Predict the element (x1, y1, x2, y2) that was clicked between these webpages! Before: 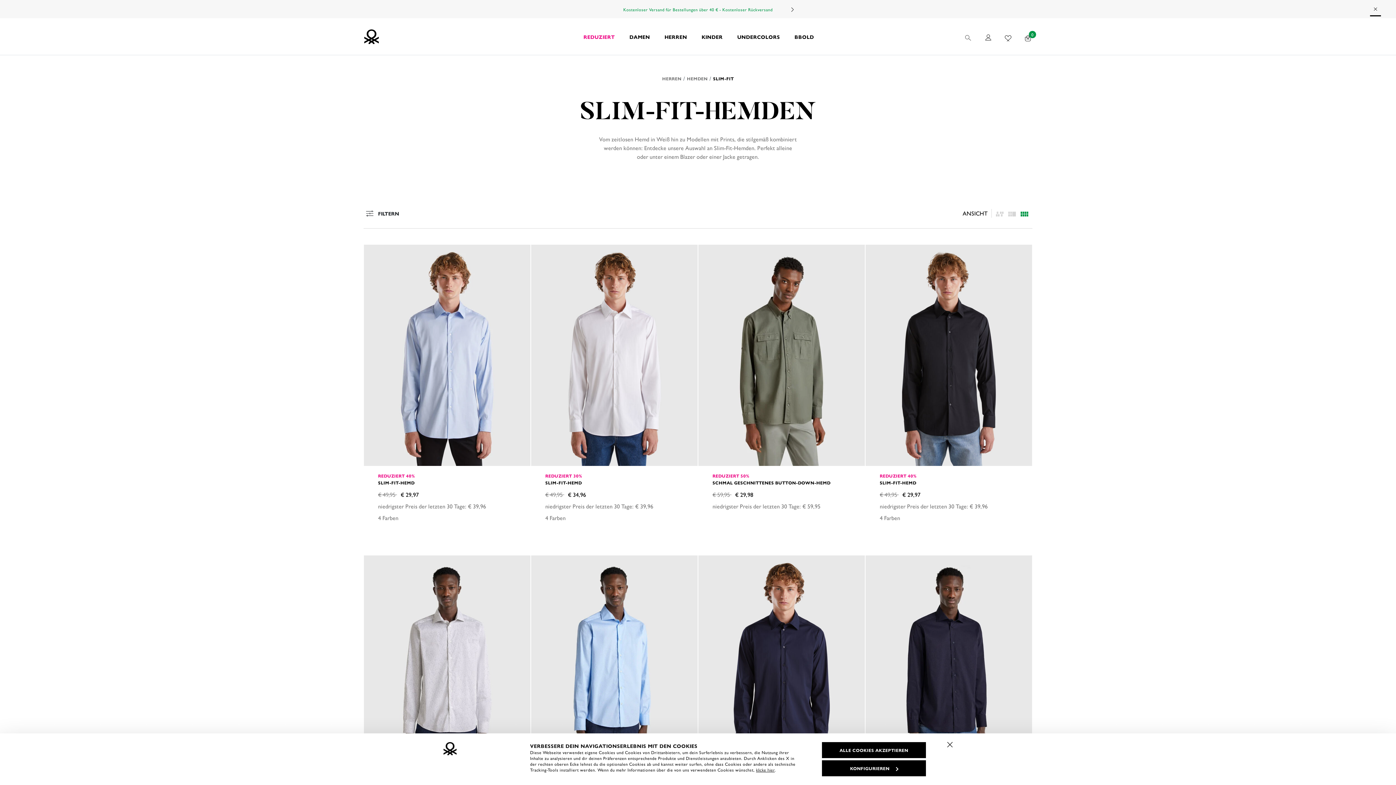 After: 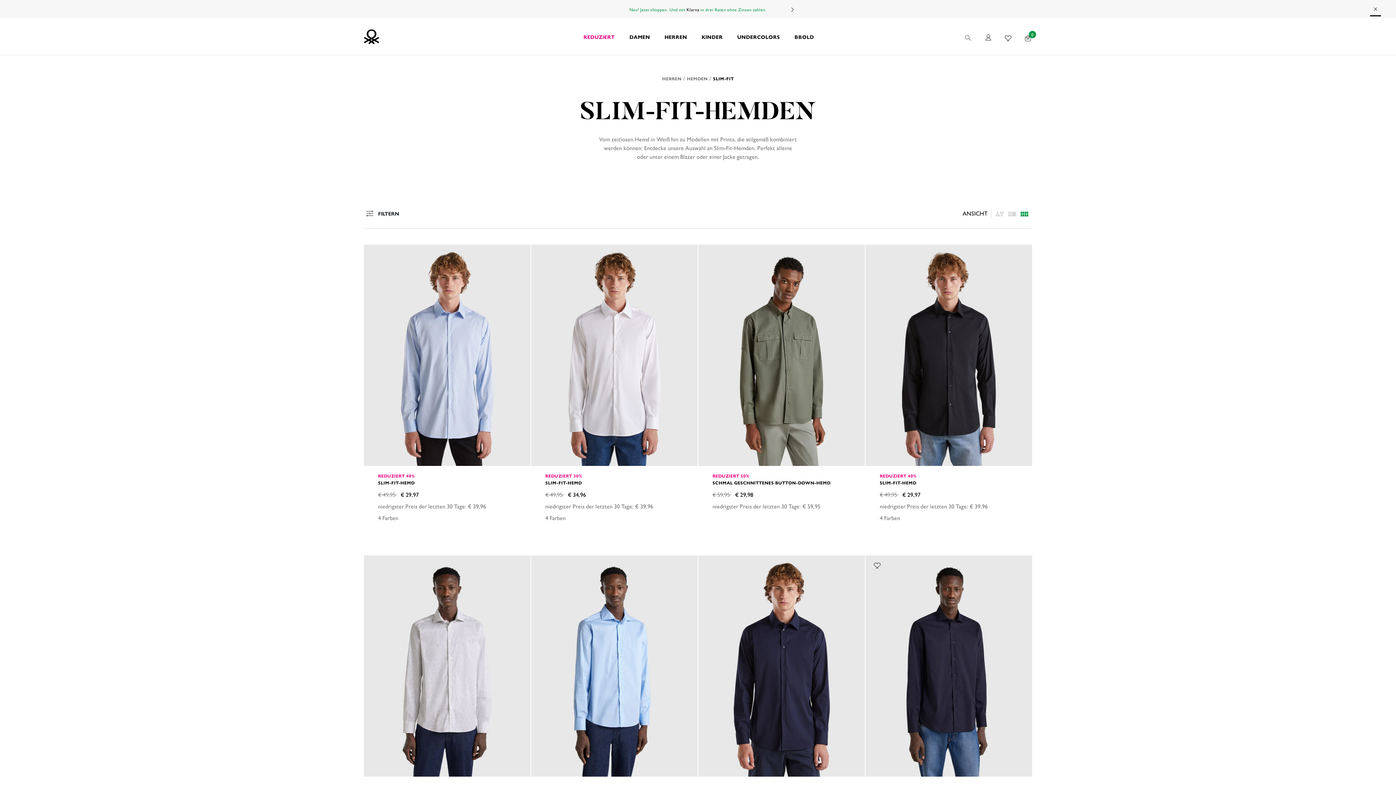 Action: bbox: (822, 742, 926, 758) label: ALLE COOKIES AKZEPTIEREN